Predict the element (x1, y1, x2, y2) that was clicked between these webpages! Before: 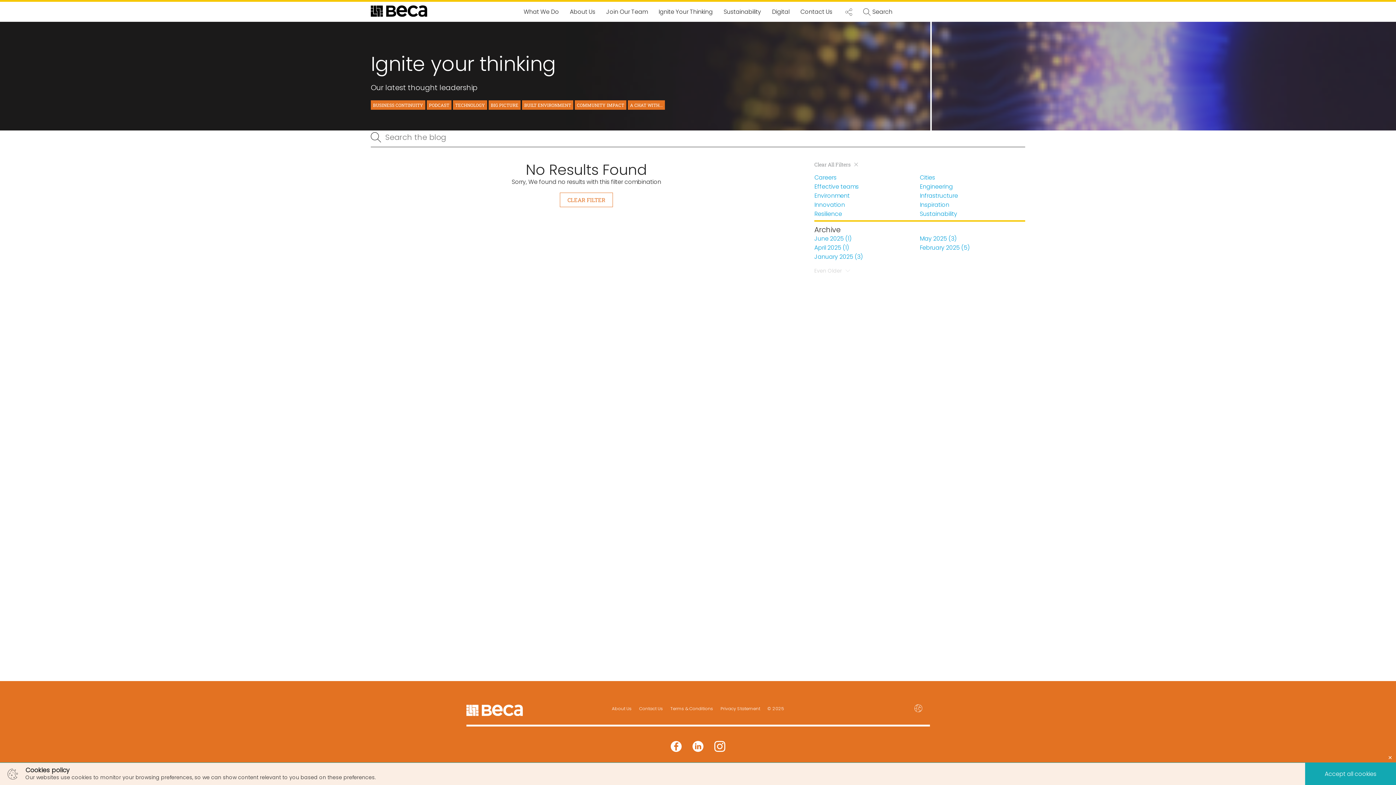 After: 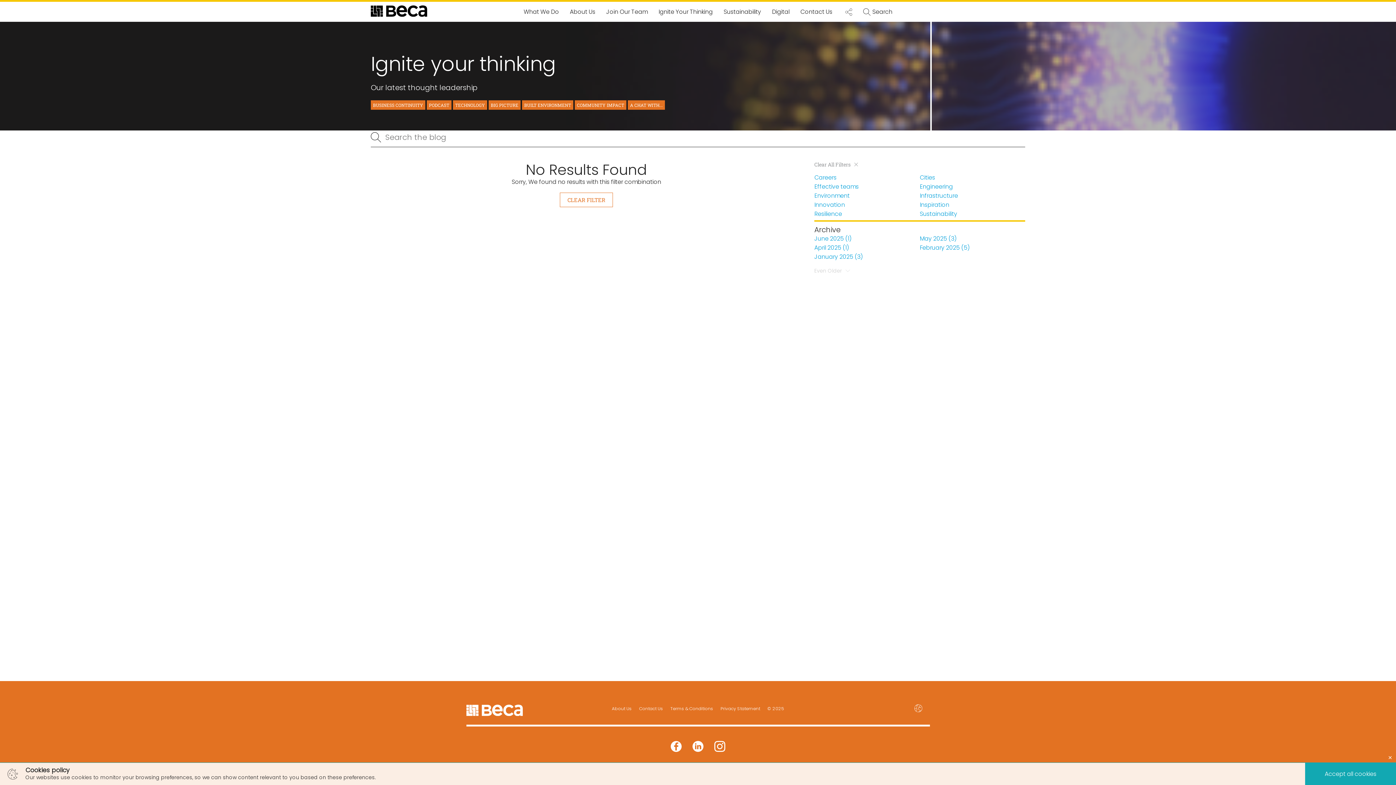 Action: label: TECHNOLOGY bbox: (453, 100, 487, 109)